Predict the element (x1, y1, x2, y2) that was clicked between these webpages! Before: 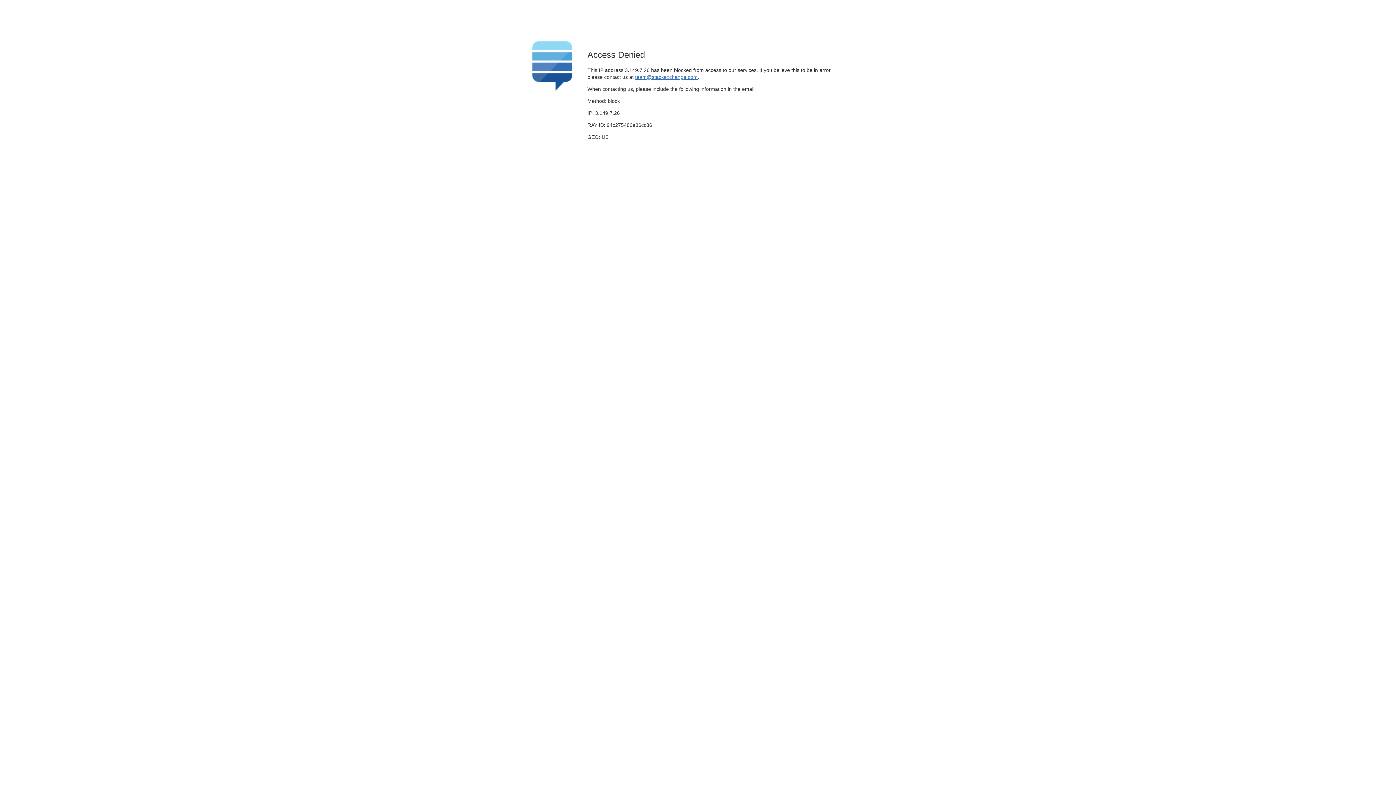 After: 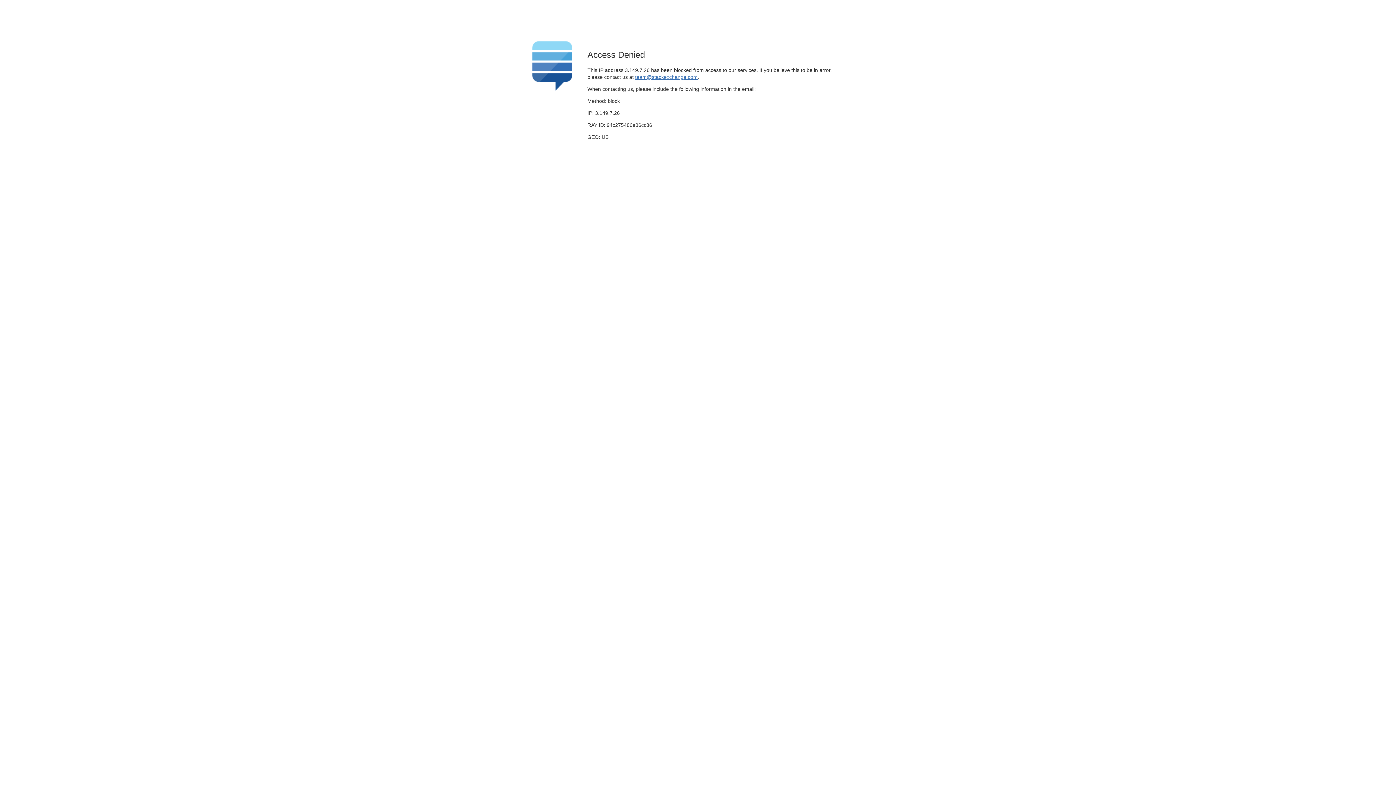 Action: bbox: (635, 74, 697, 79) label: team@stackexchange.com